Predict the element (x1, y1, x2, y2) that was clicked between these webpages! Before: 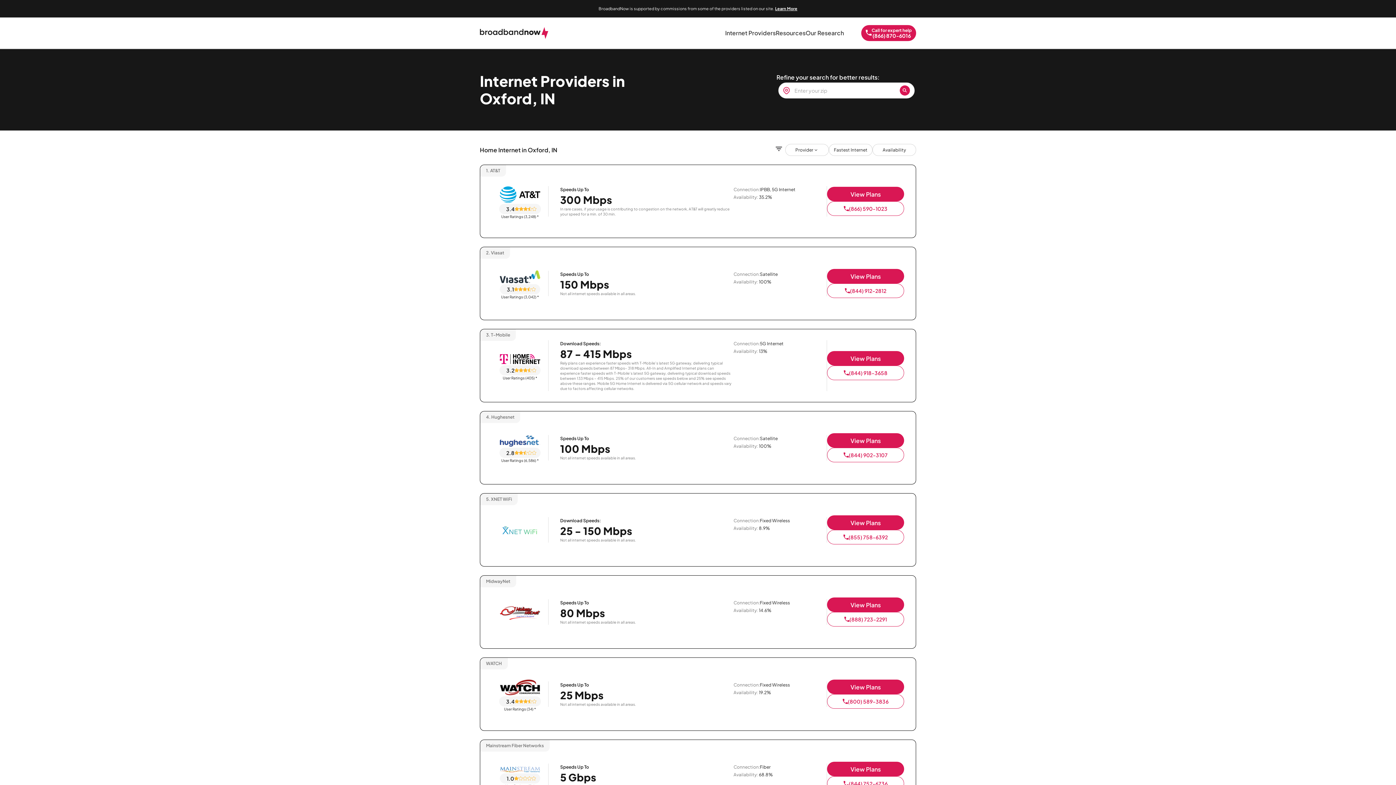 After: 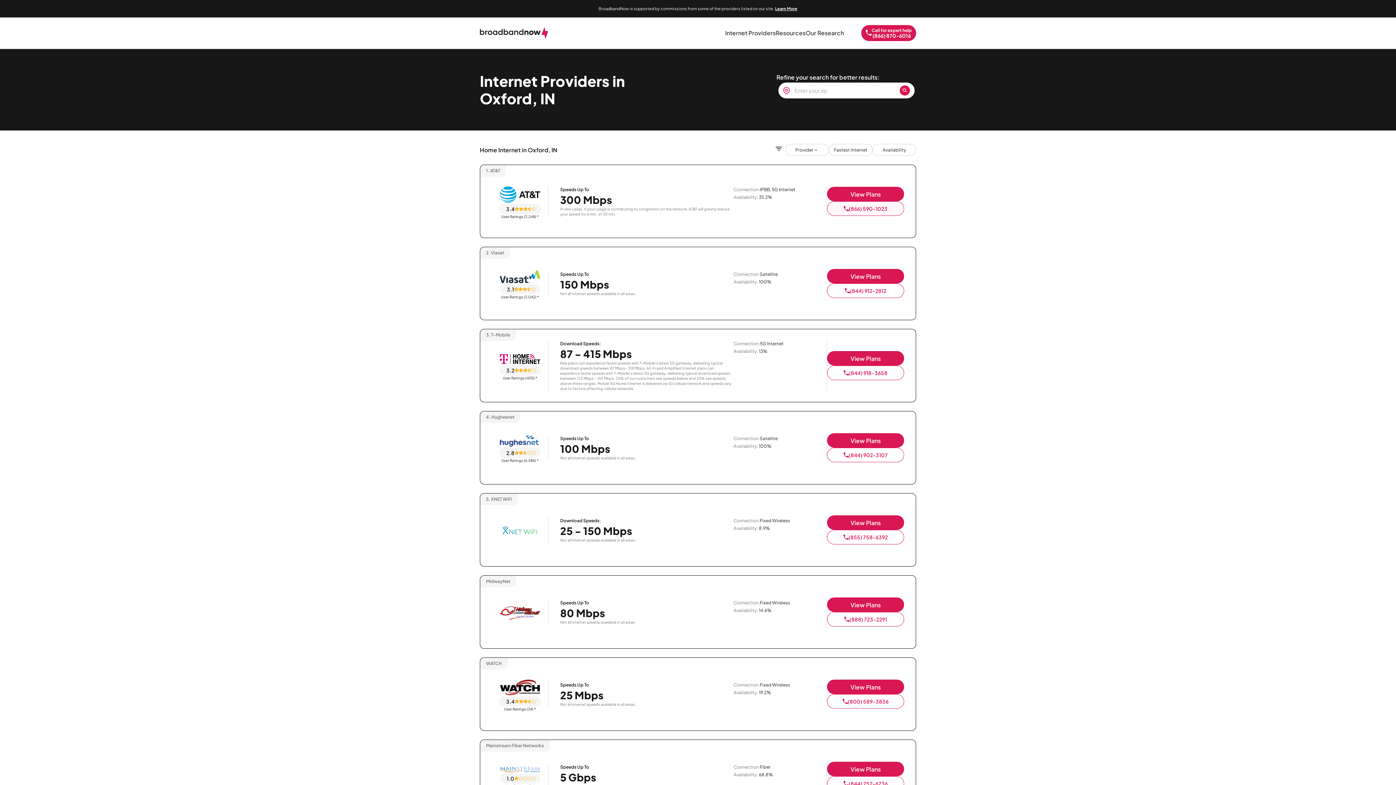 Action: label: (866) 590-1023 bbox: (827, 201, 904, 216)